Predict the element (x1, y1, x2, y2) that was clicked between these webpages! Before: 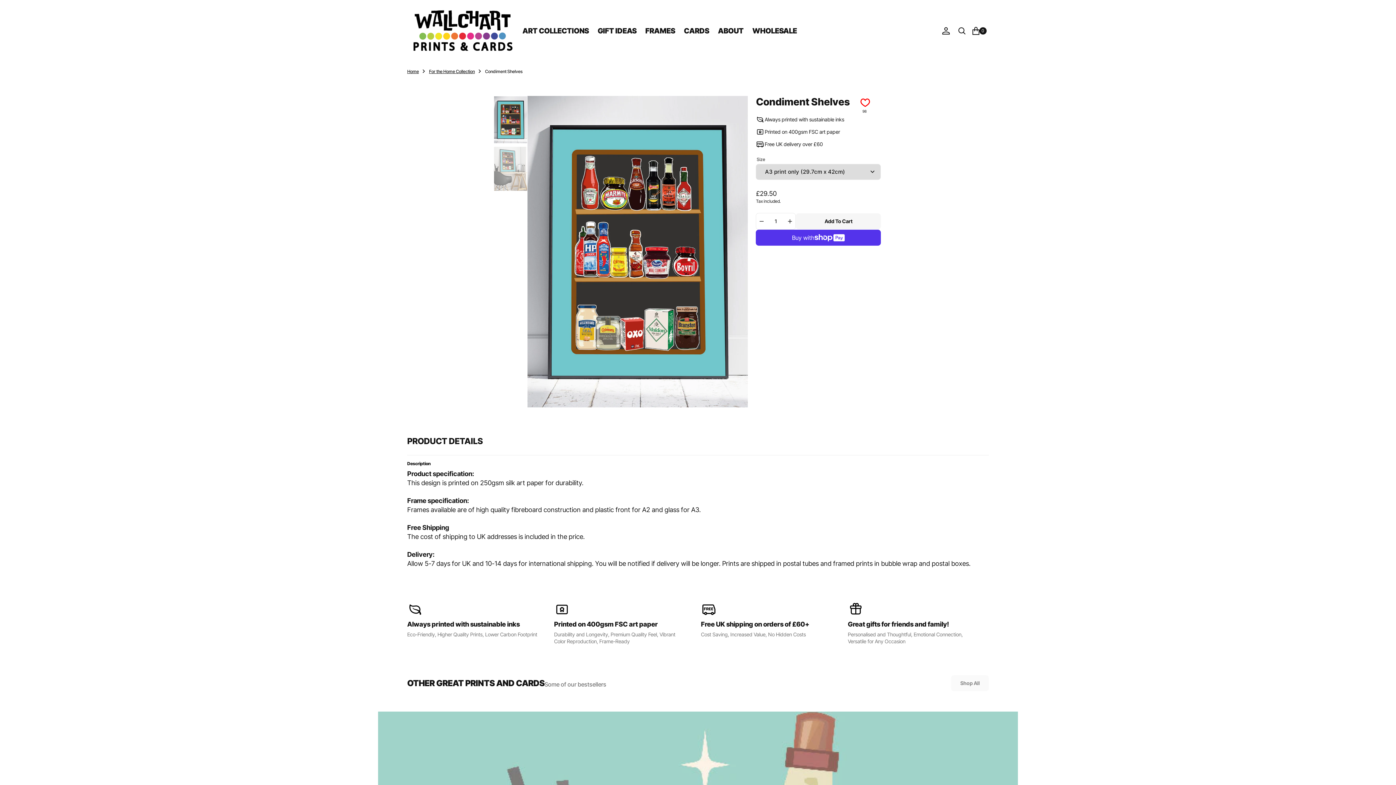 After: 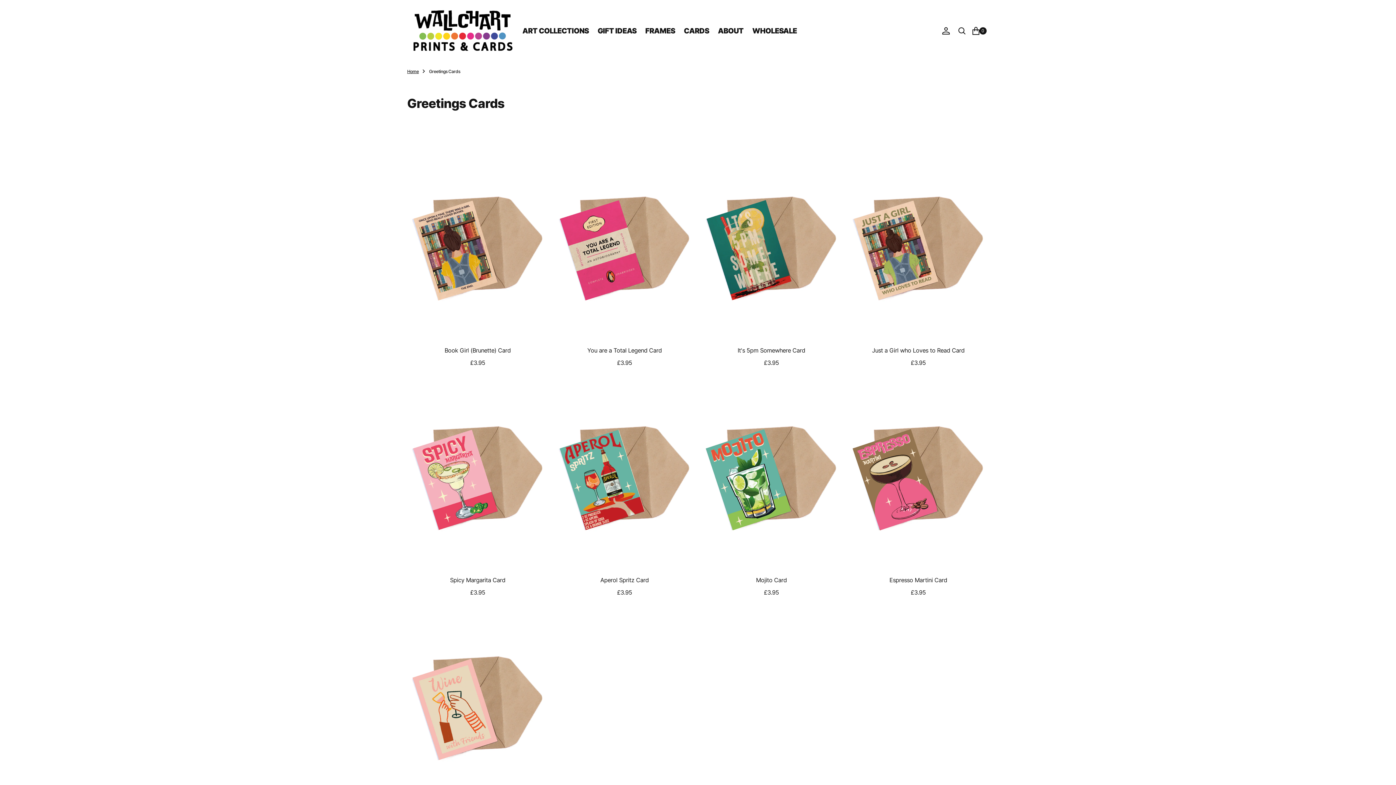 Action: label: Cards bbox: (679, 23, 713, 38)